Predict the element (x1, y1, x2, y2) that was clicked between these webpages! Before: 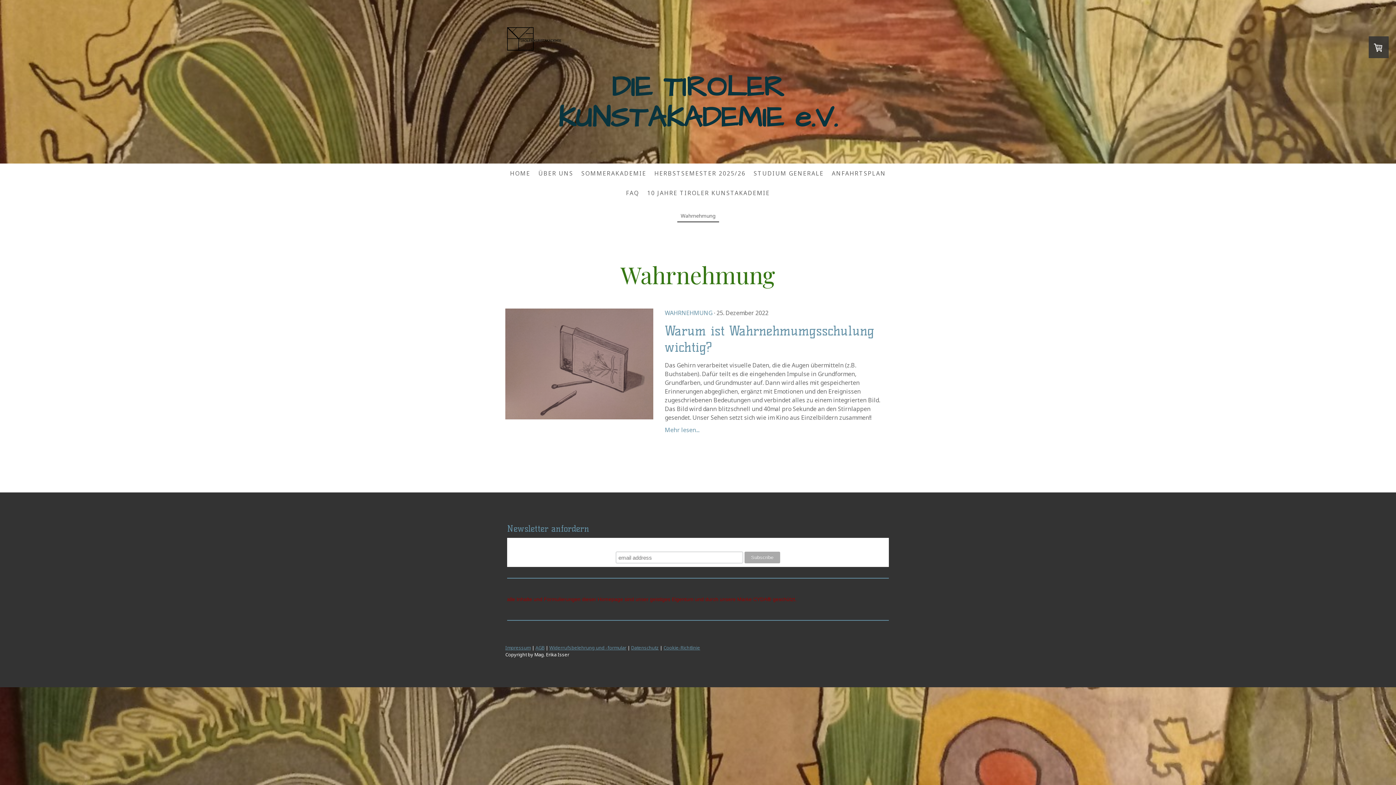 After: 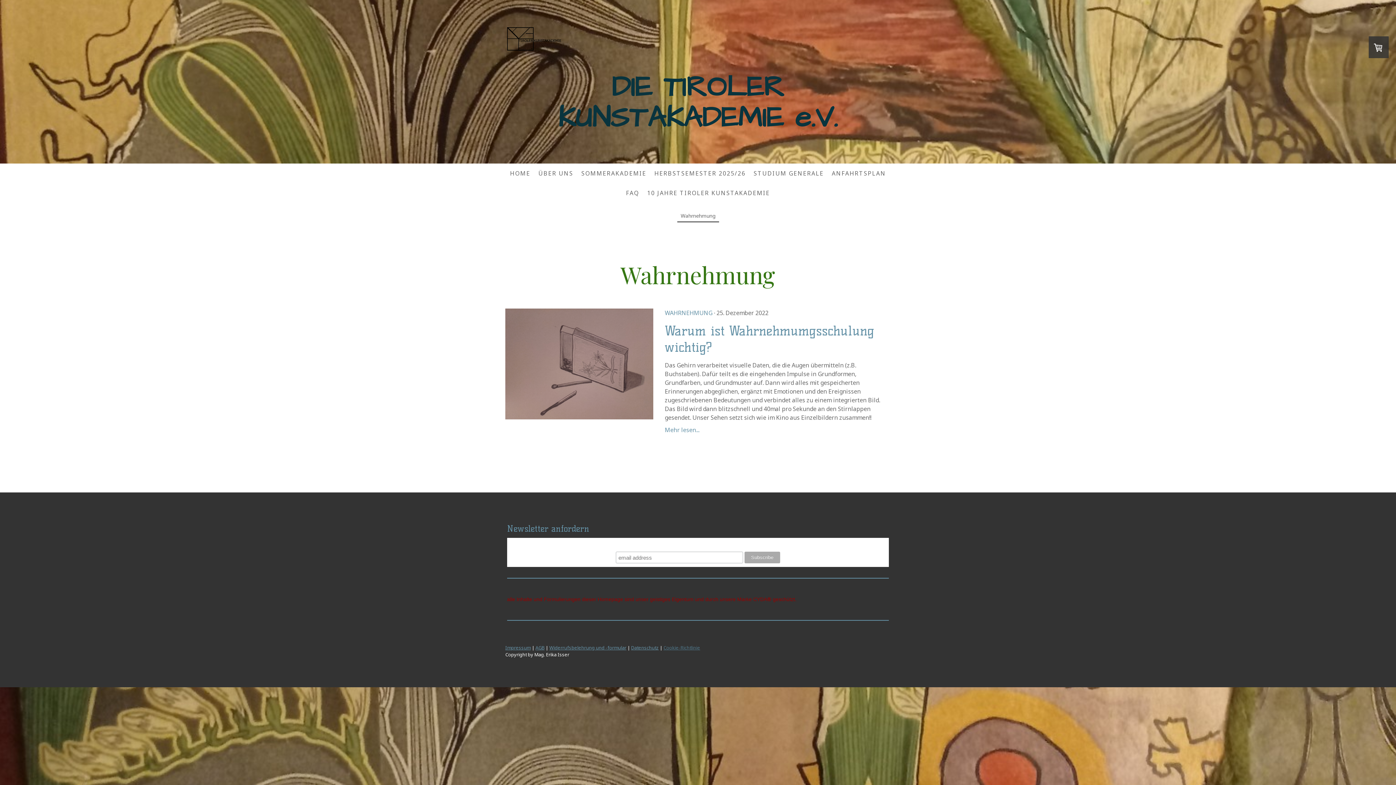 Action: label: Cookie-Richtlinie bbox: (663, 644, 700, 651)